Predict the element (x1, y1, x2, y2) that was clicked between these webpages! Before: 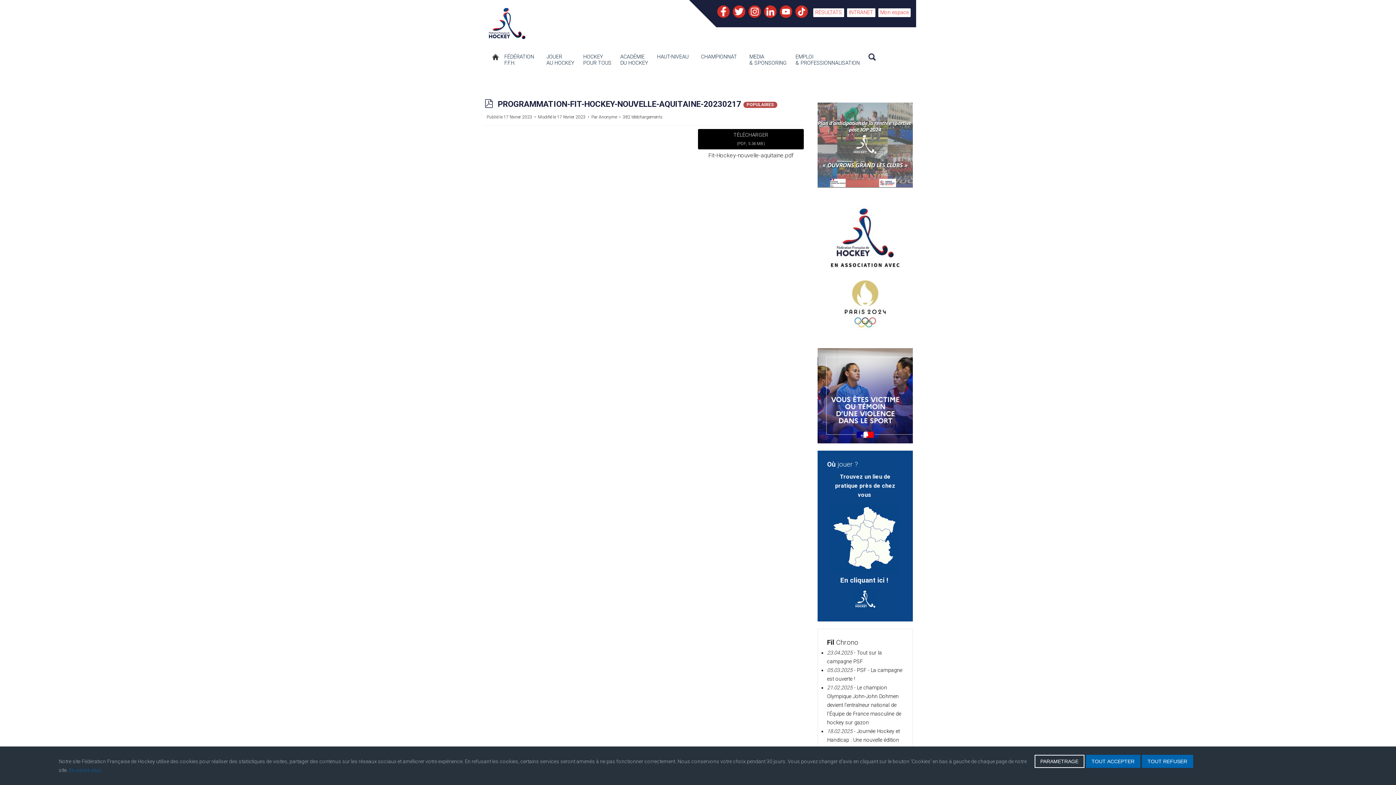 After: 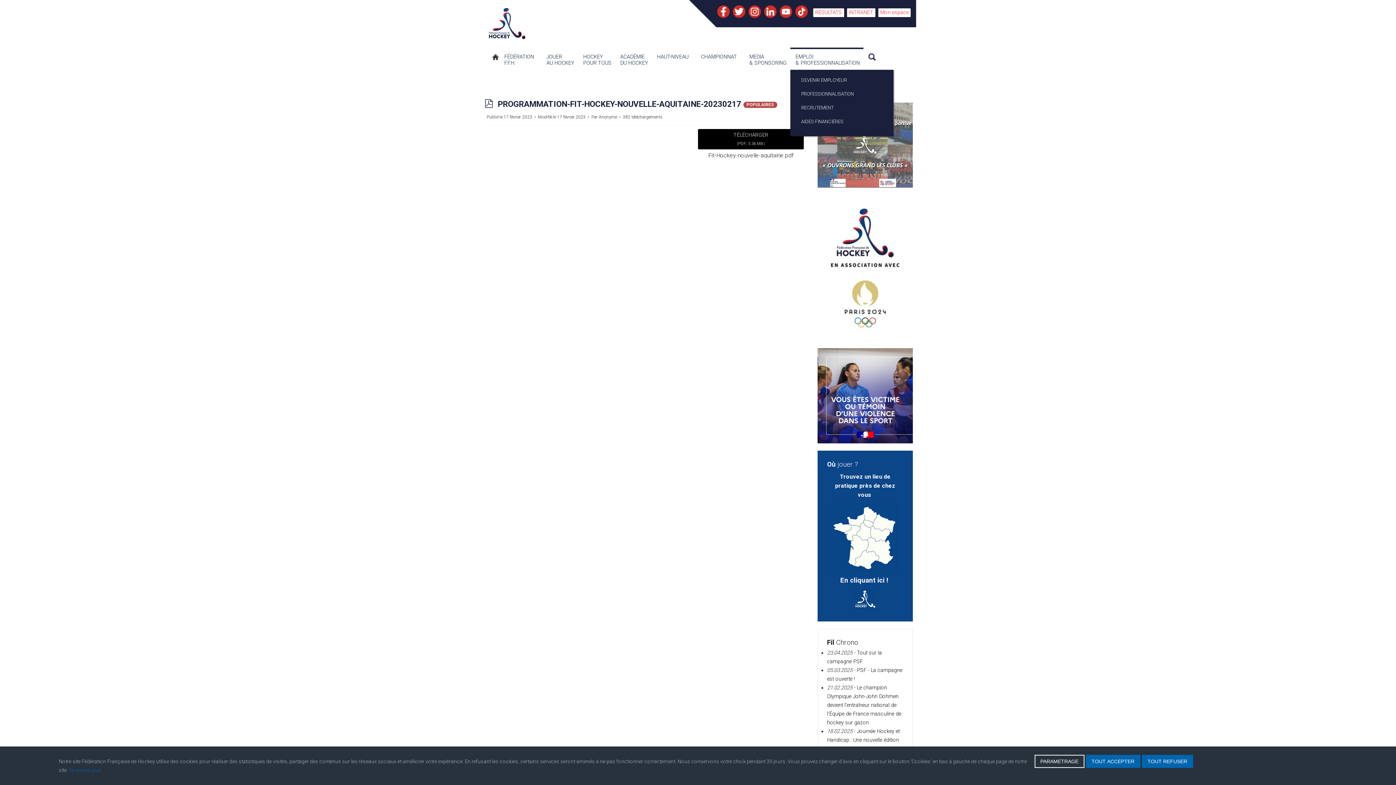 Action: bbox: (790, 52, 860, 61) label: EMPLOI